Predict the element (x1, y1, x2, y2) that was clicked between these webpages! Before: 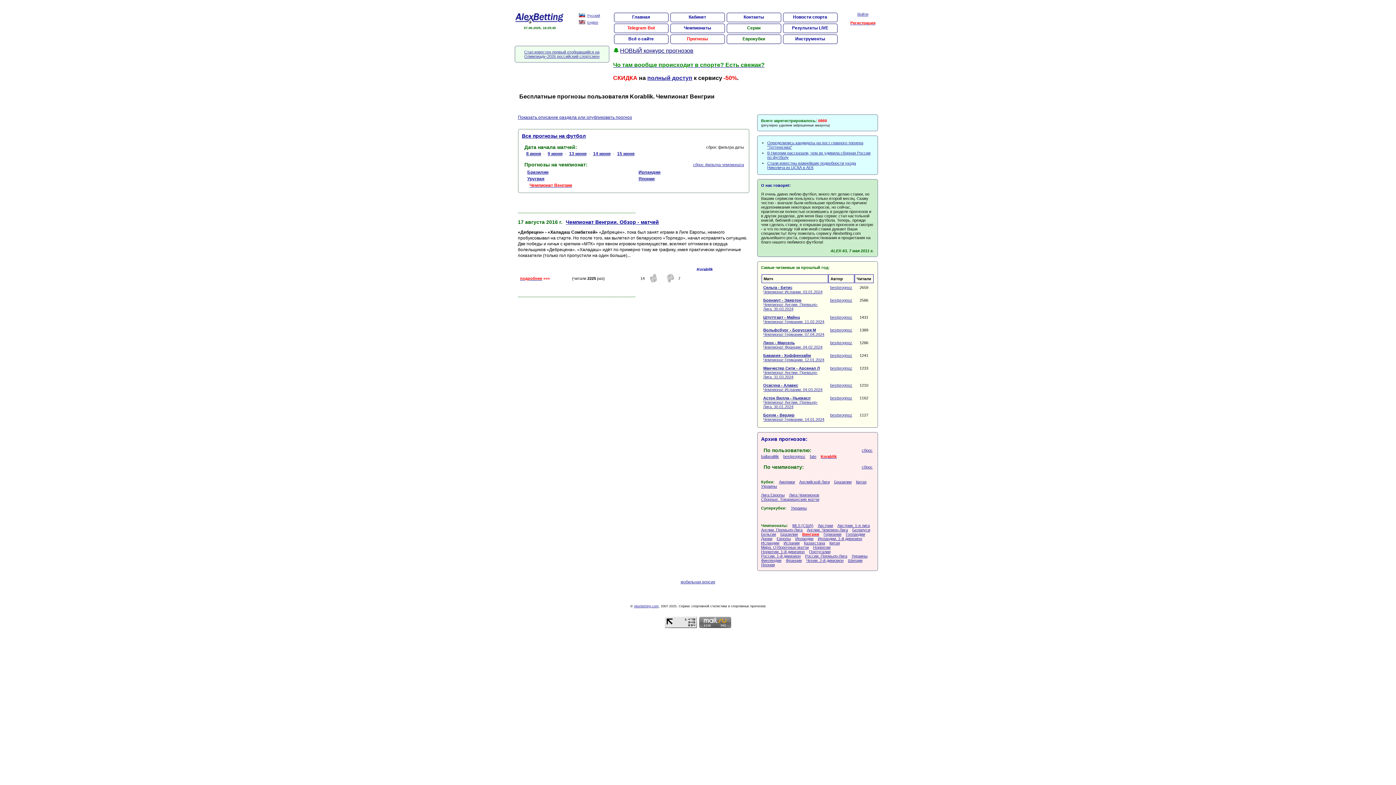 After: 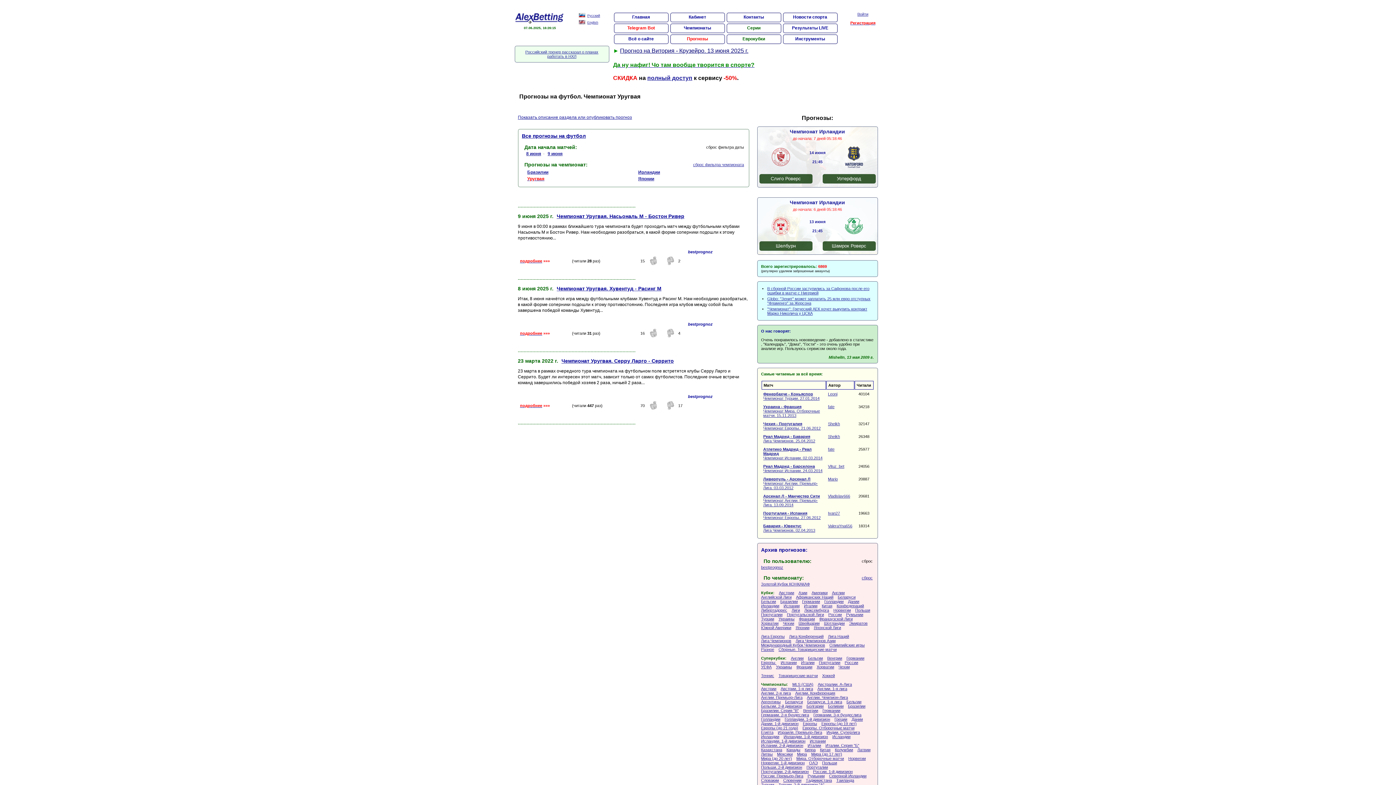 Action: bbox: (527, 176, 544, 181) label: Уругвая